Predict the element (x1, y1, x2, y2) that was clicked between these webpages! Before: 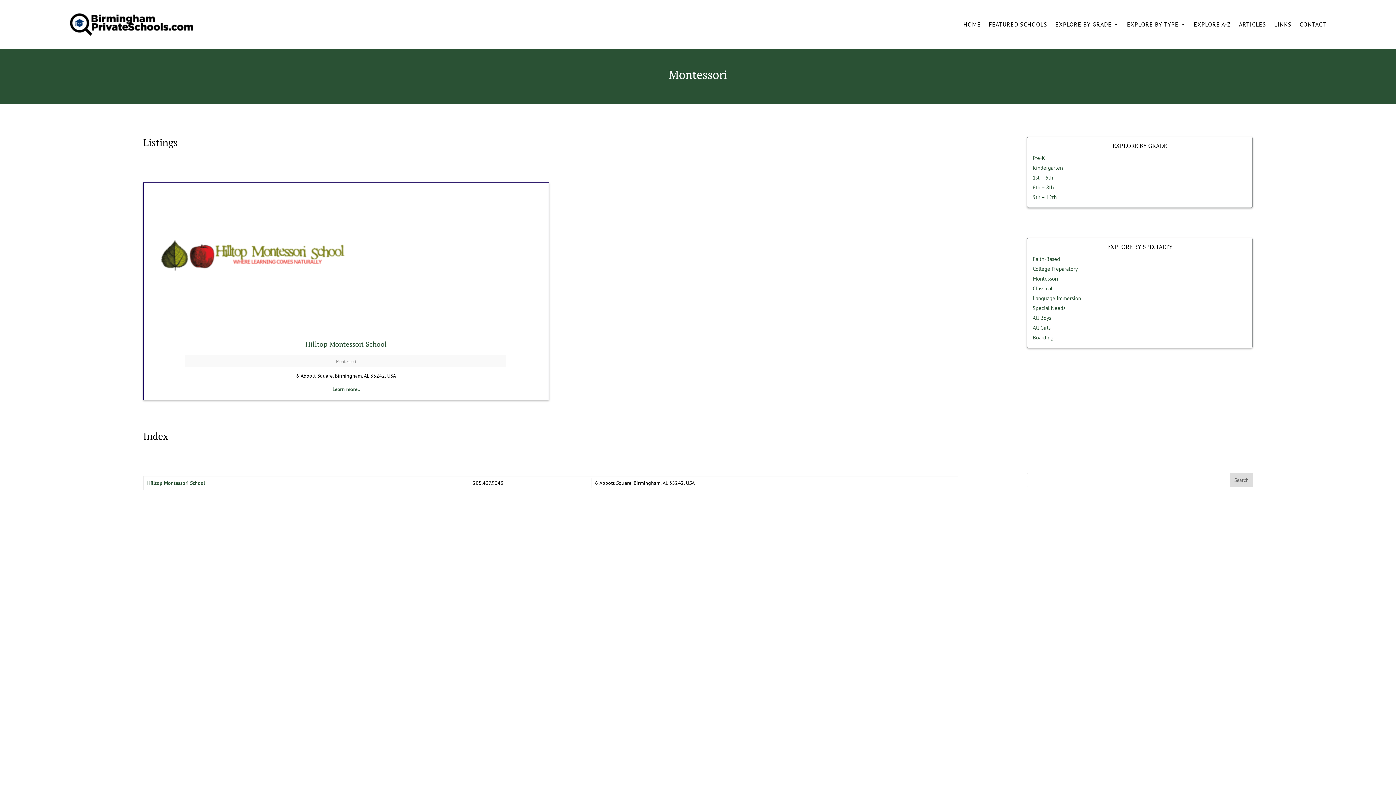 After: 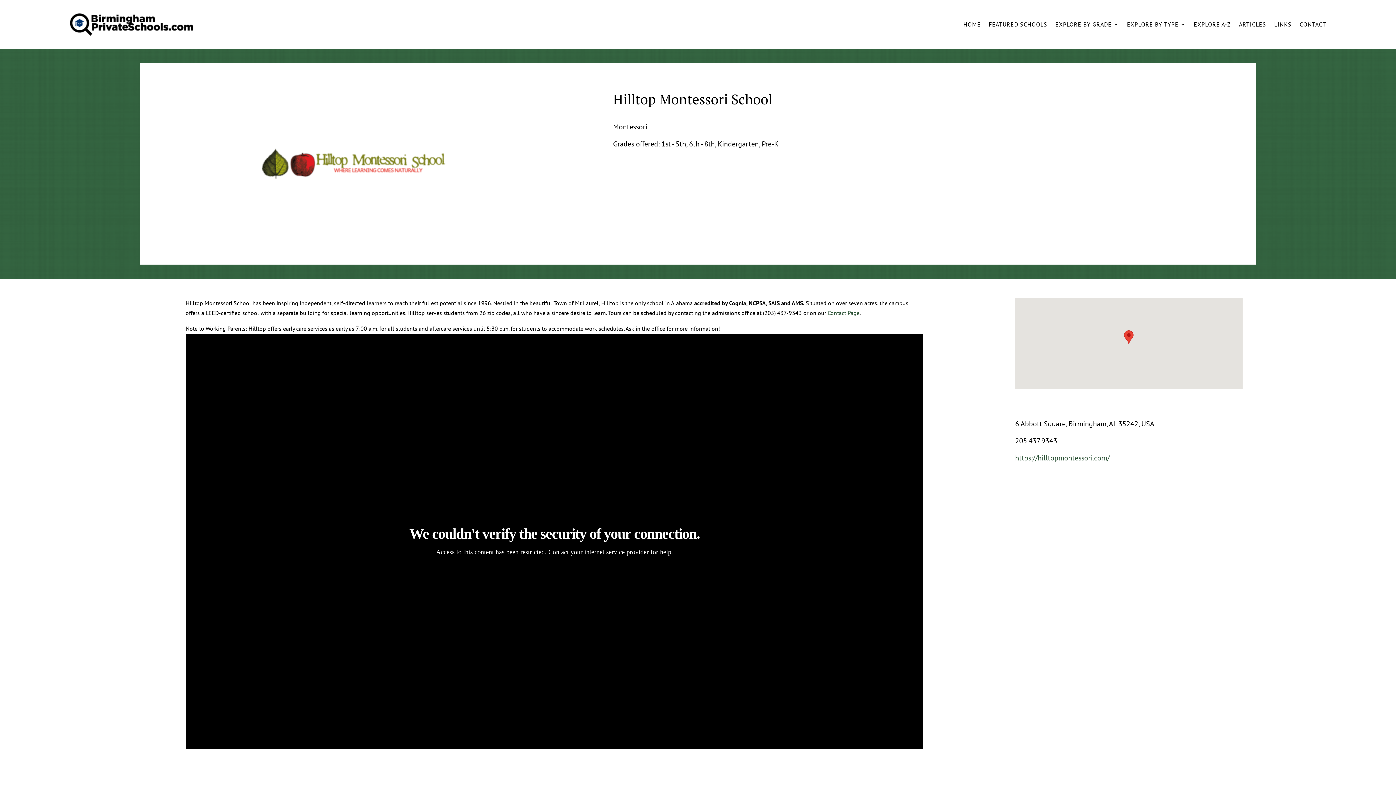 Action: label: Hilltop Montessori School bbox: (147, 480, 205, 486)